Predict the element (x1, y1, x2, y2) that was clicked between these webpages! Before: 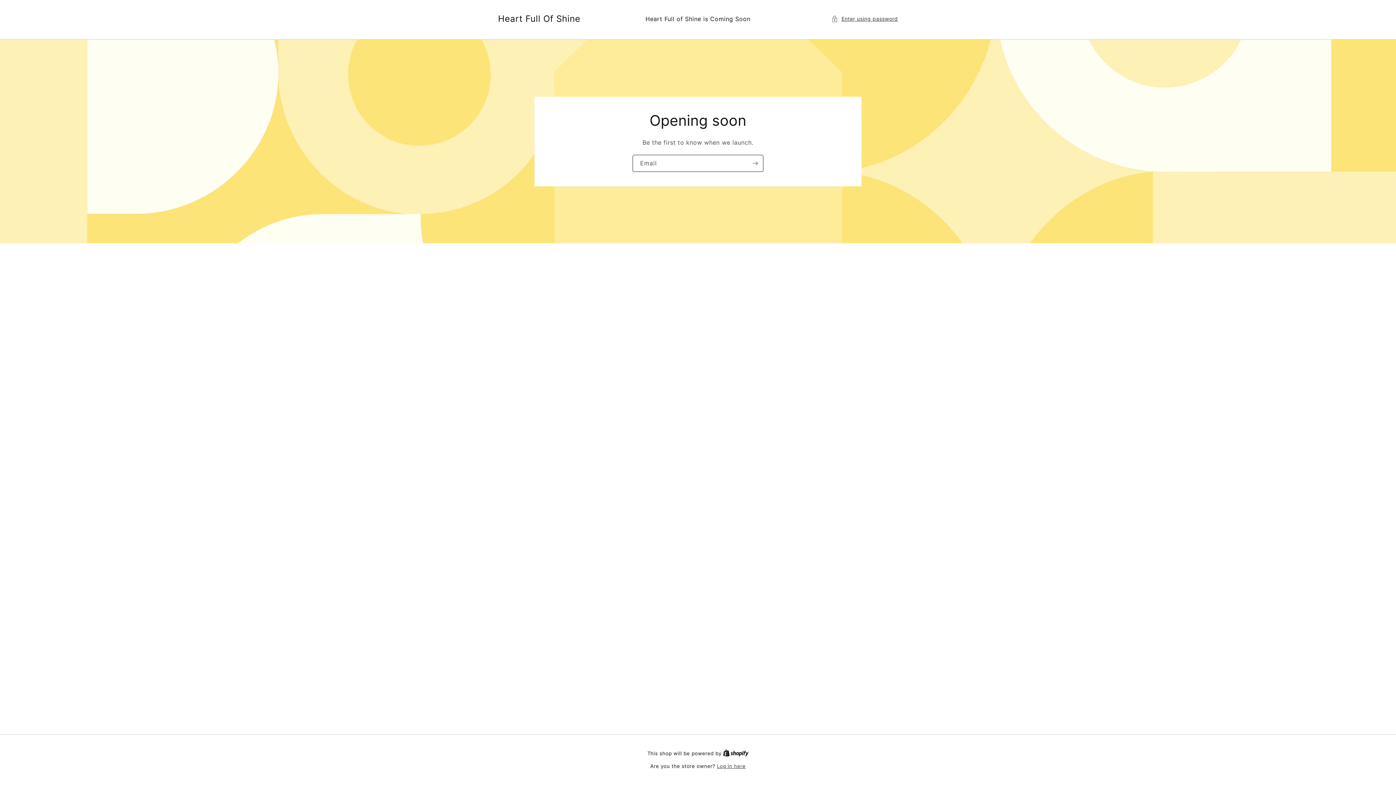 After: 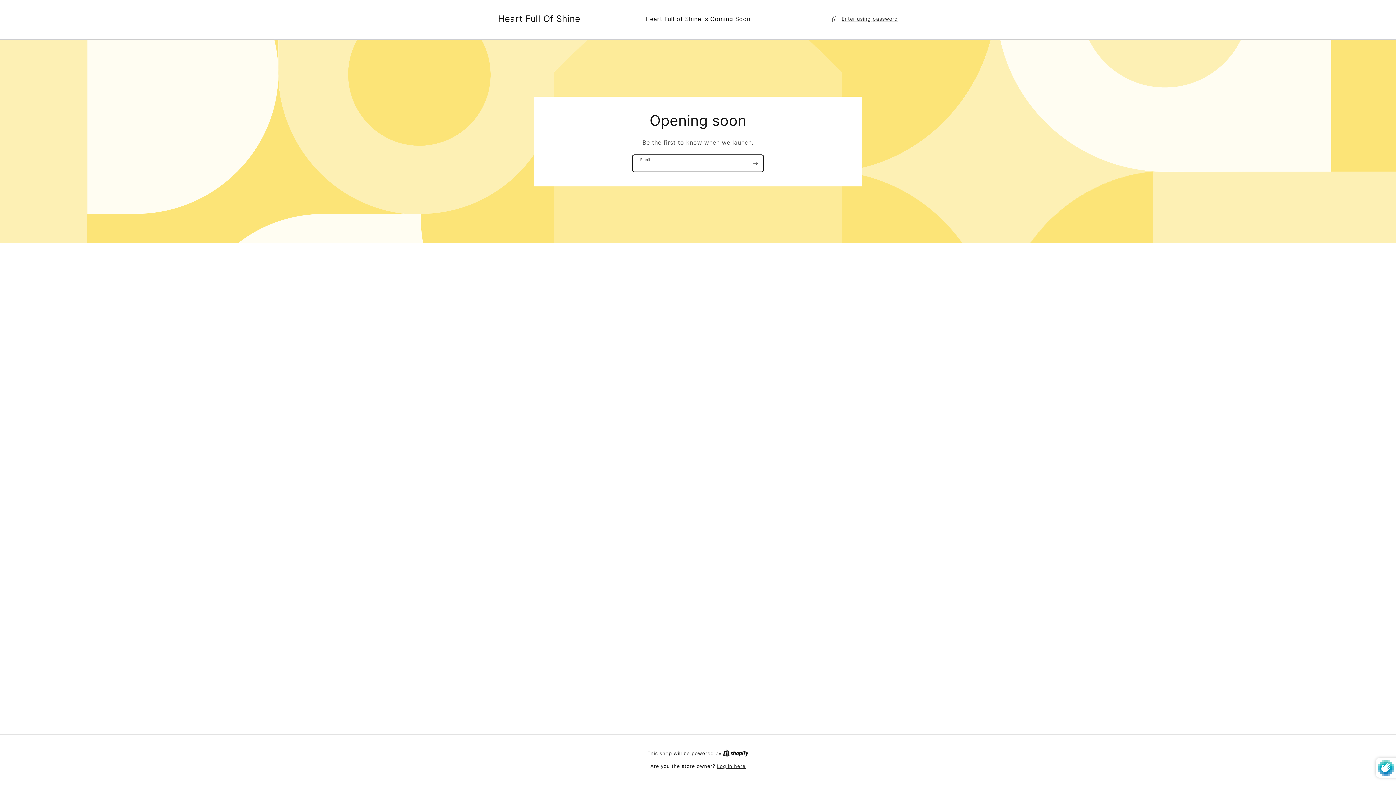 Action: label: Subscribe bbox: (747, 154, 763, 171)